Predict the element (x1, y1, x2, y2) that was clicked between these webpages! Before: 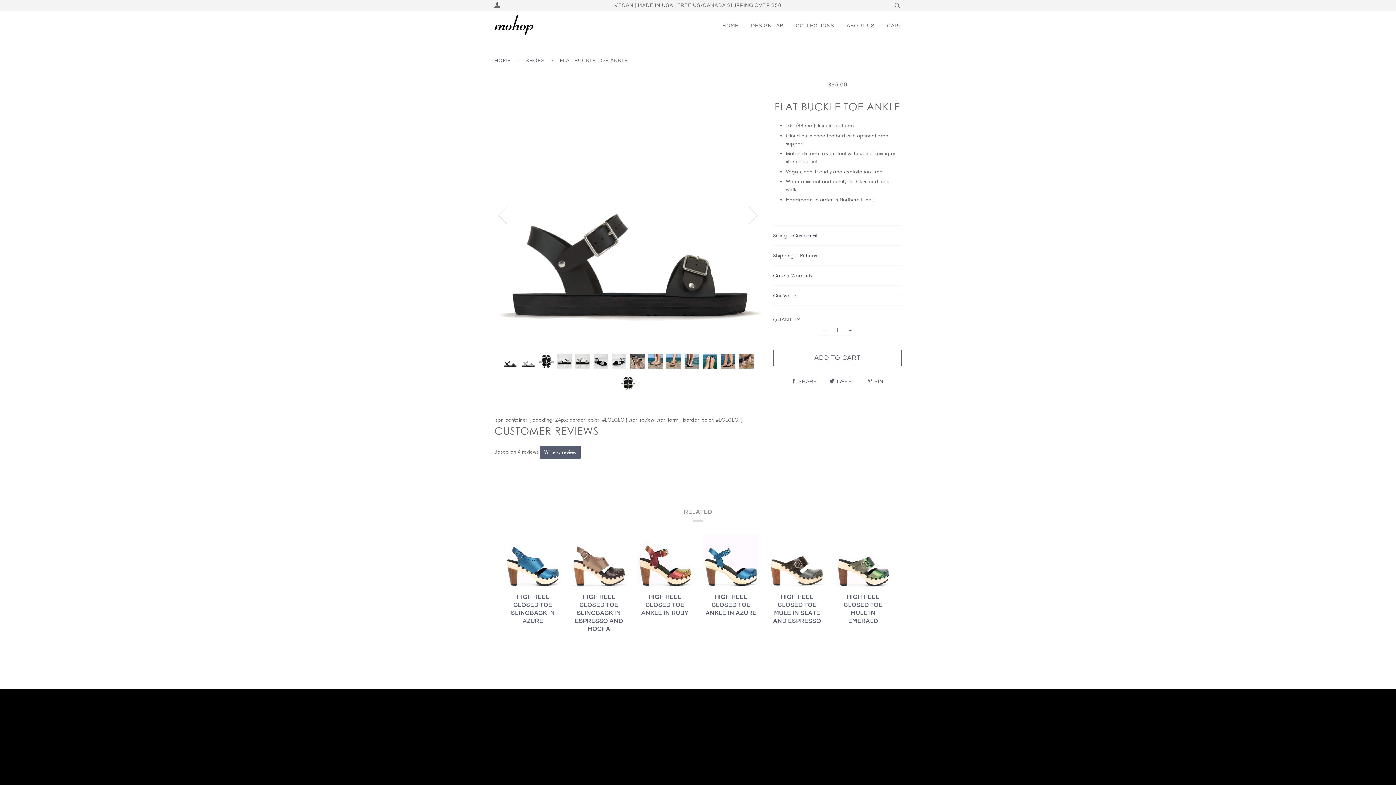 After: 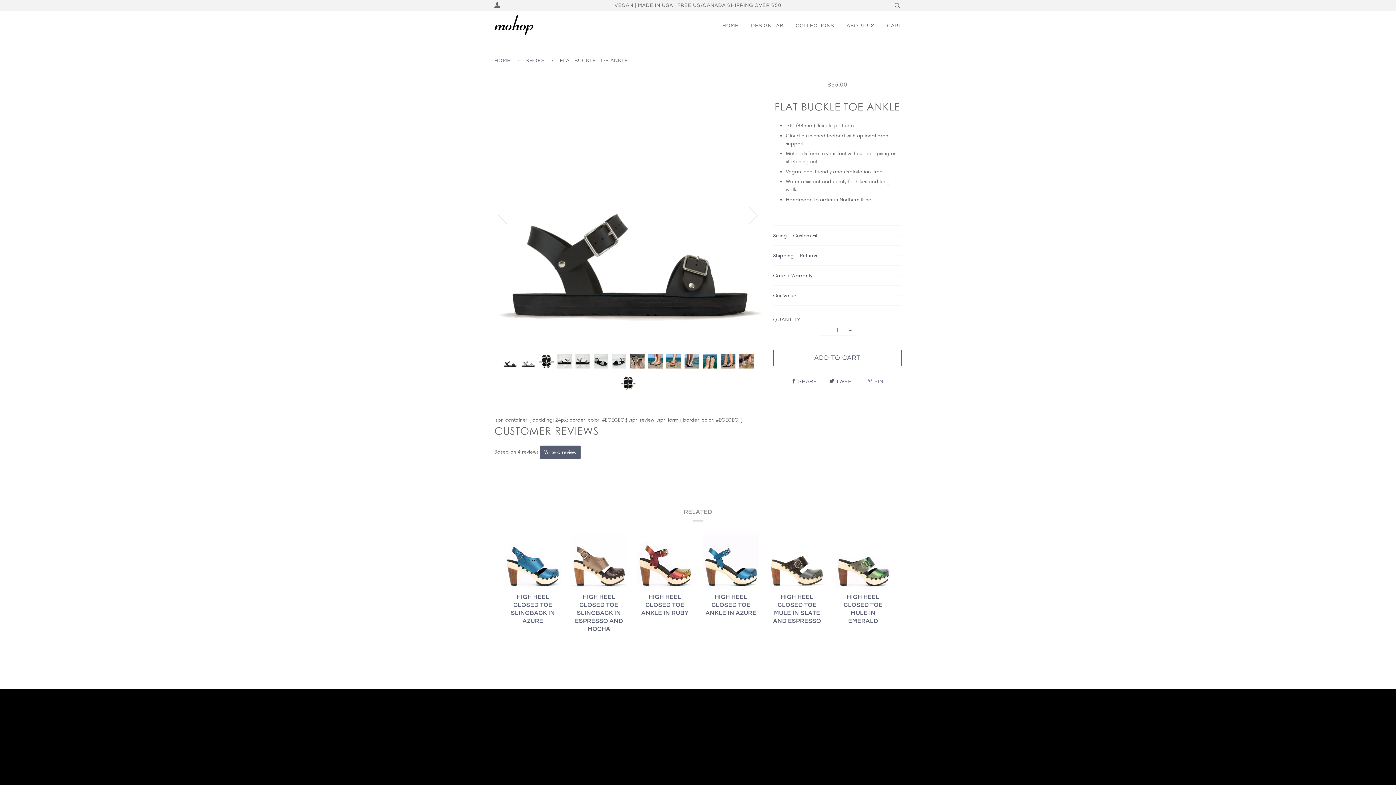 Action: label:  PIN bbox: (867, 379, 883, 384)